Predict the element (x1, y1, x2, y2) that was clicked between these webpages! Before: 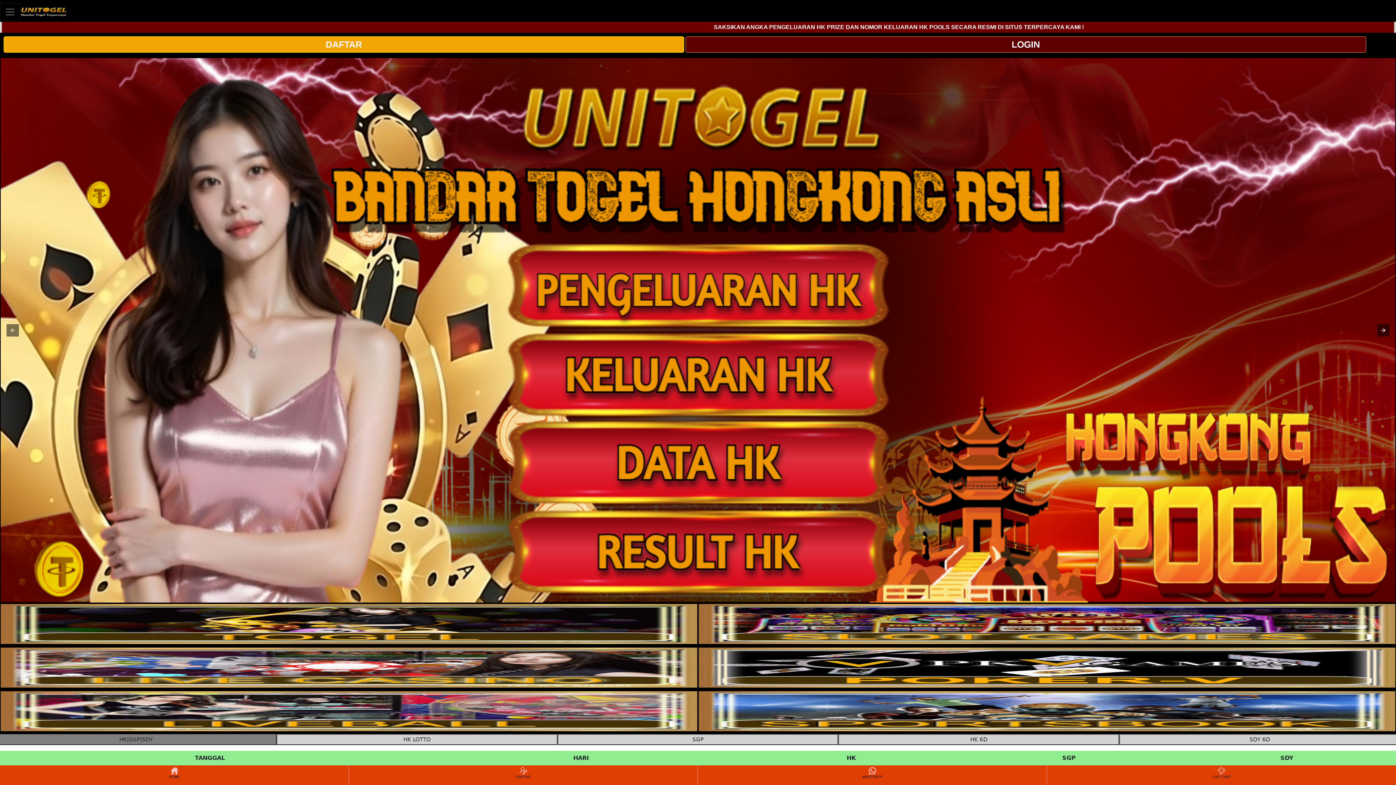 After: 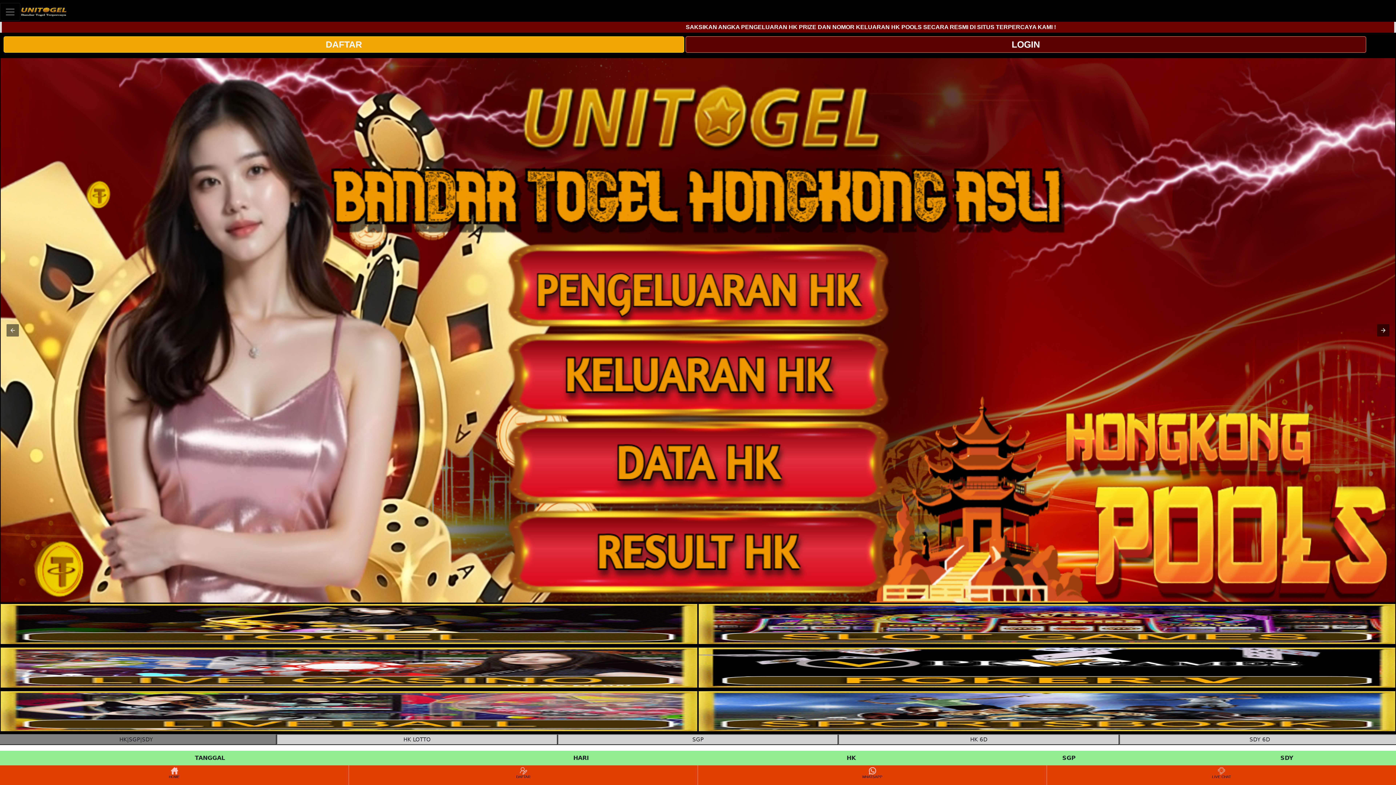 Action: bbox: (0, 726, 697, 732)